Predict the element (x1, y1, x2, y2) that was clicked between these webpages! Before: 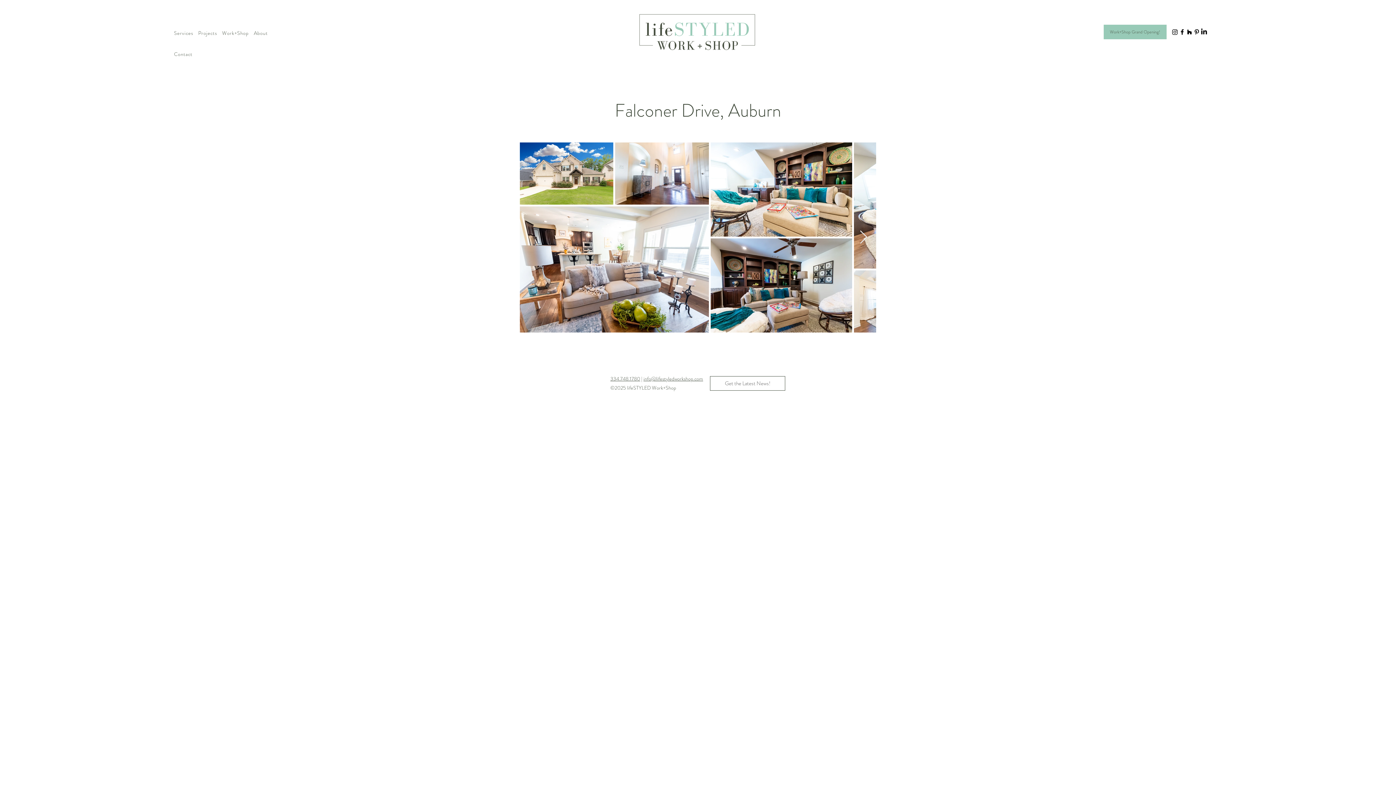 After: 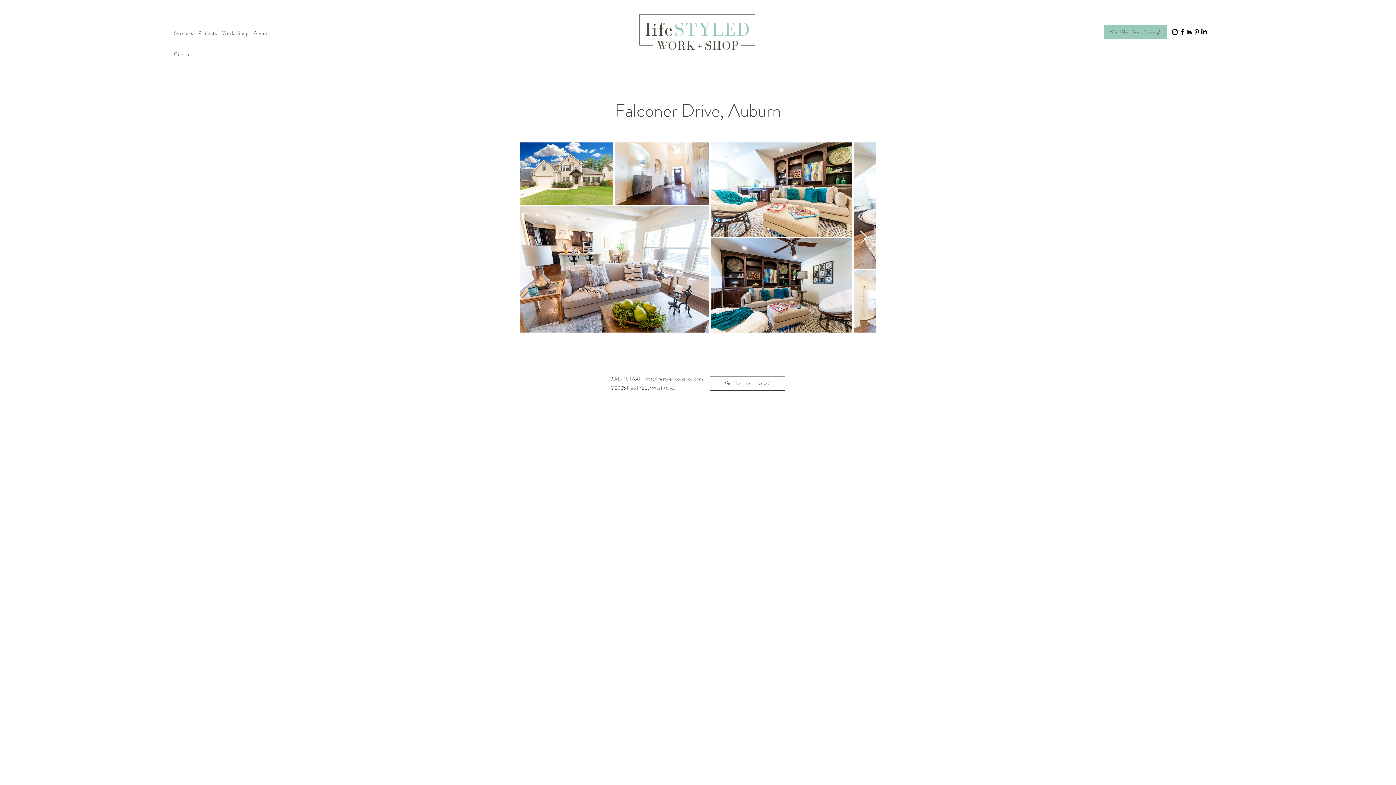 Action: label: Next Item bbox: (859, 230, 868, 244)